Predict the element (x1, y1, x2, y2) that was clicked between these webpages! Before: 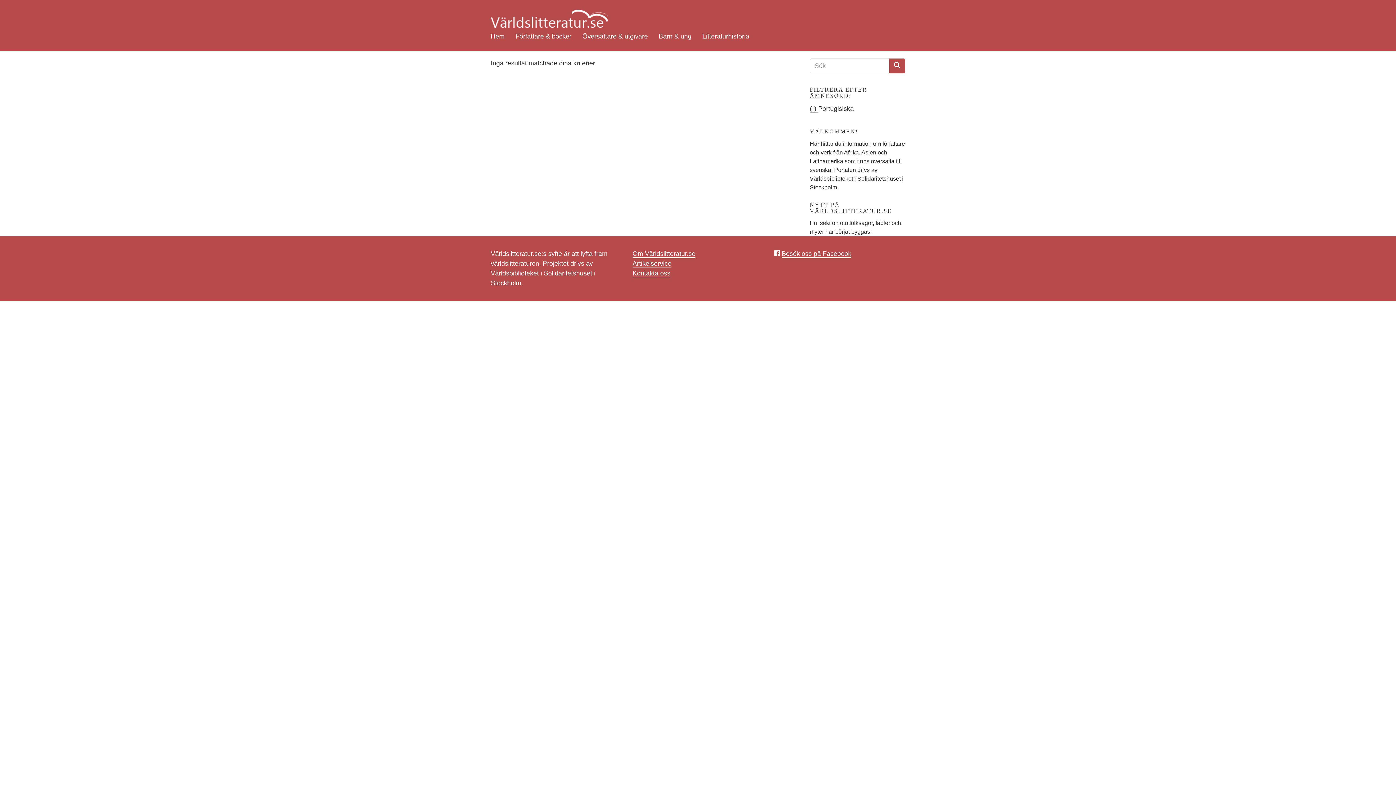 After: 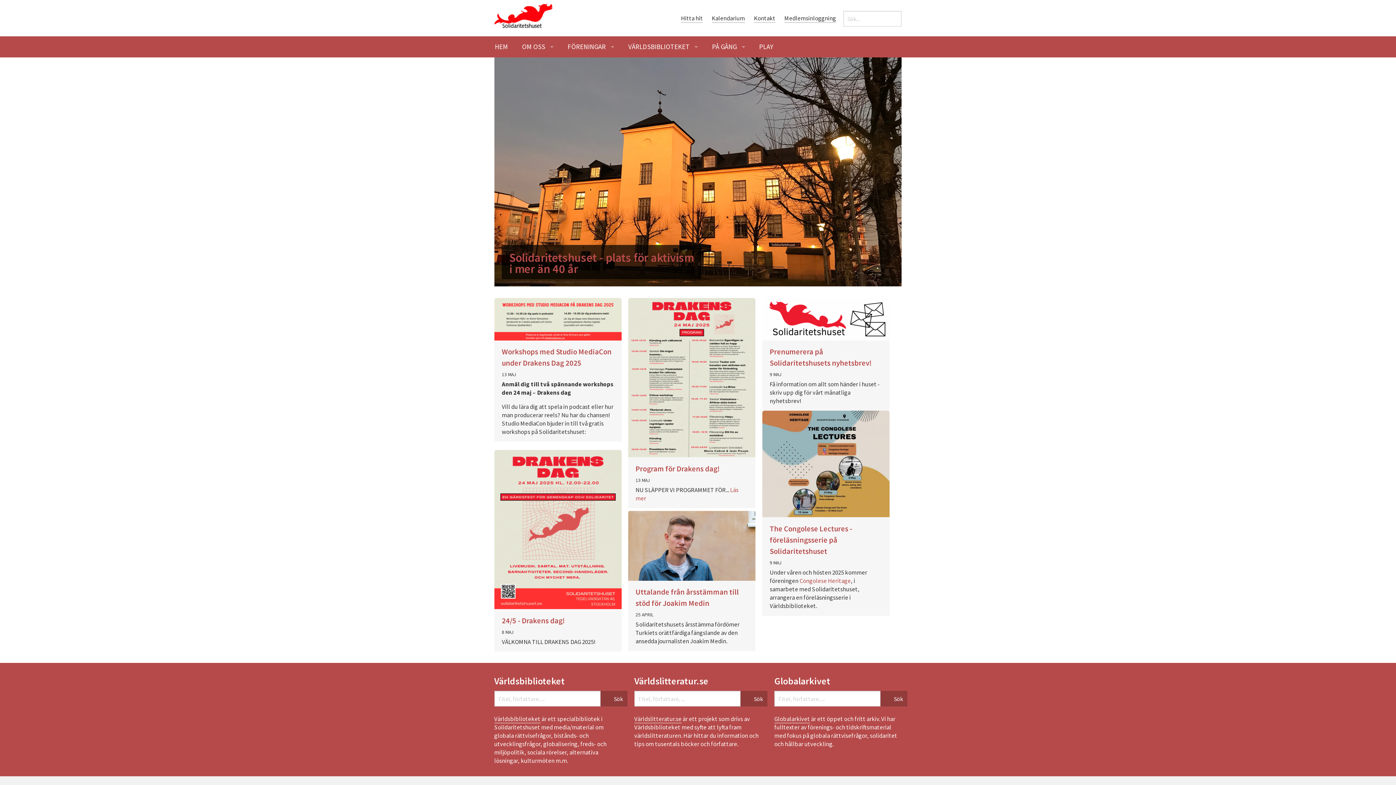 Action: label: Solidaritetshuset  bbox: (857, 175, 902, 182)